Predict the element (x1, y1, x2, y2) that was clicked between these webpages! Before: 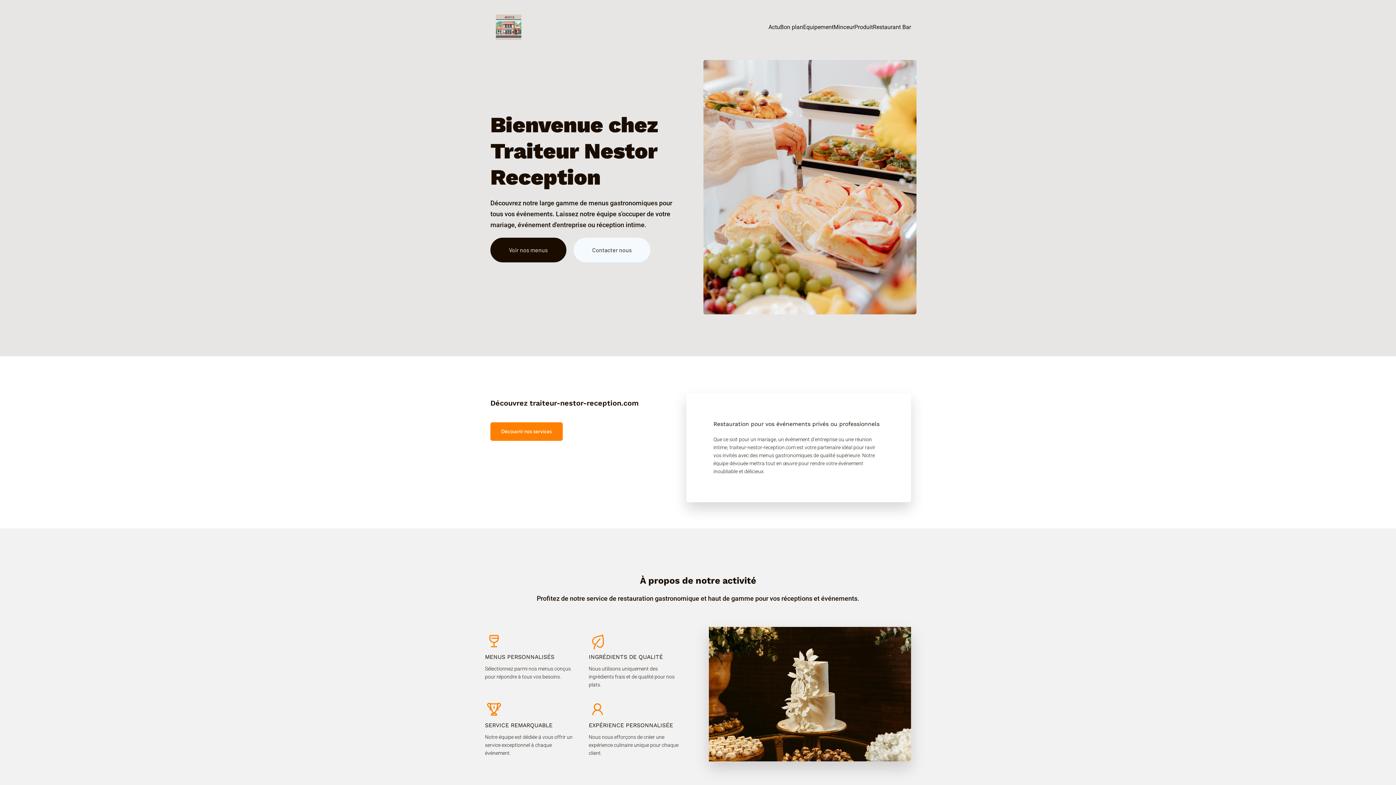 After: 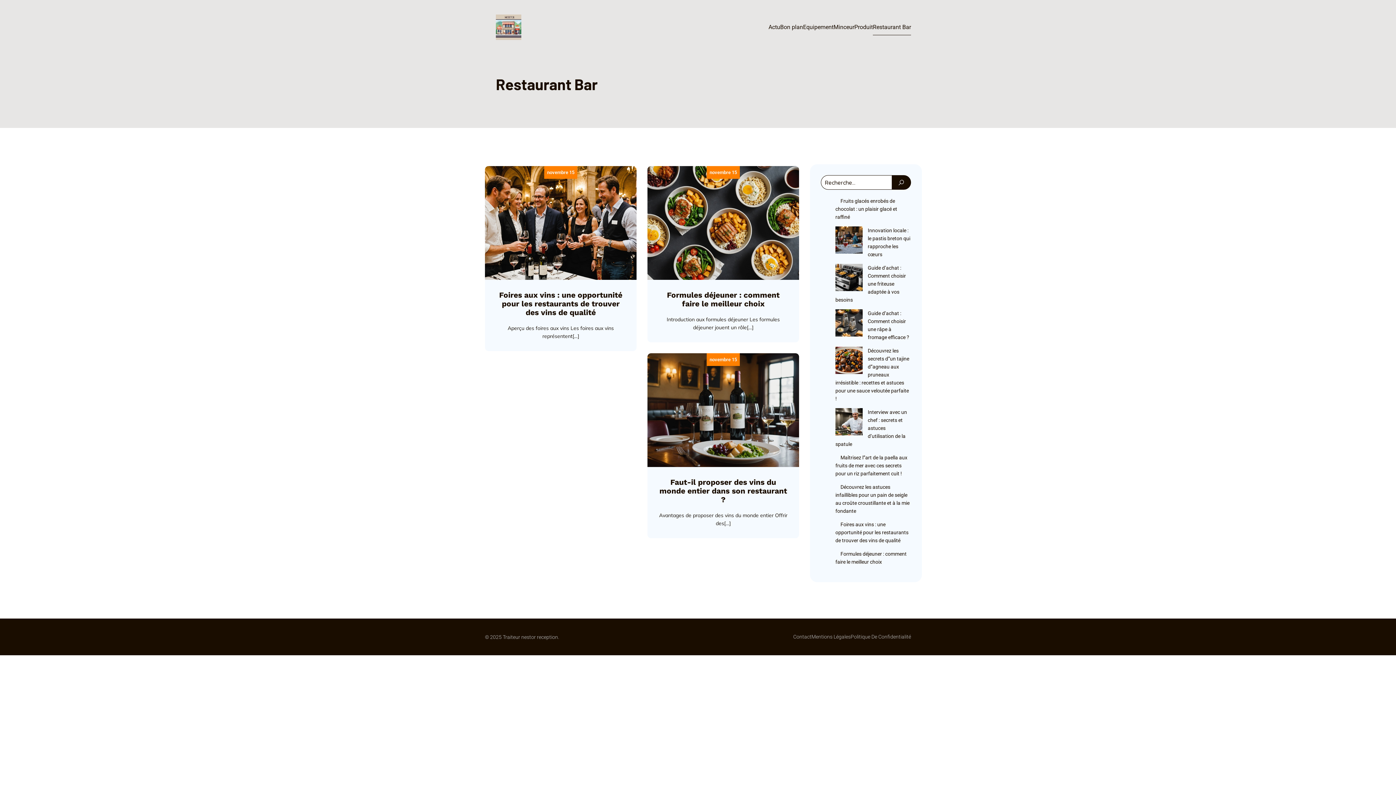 Action: label: Restaurant Bar bbox: (873, 19, 911, 35)